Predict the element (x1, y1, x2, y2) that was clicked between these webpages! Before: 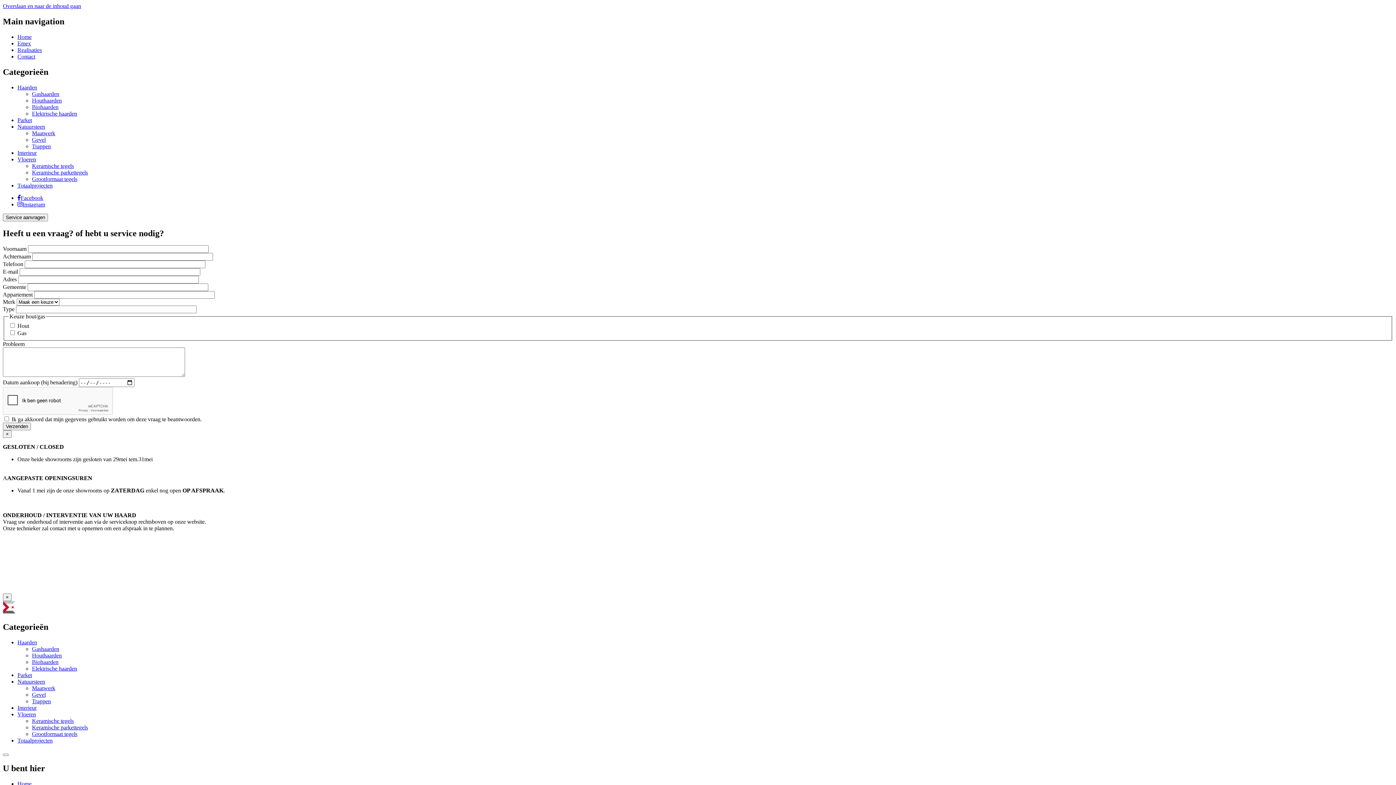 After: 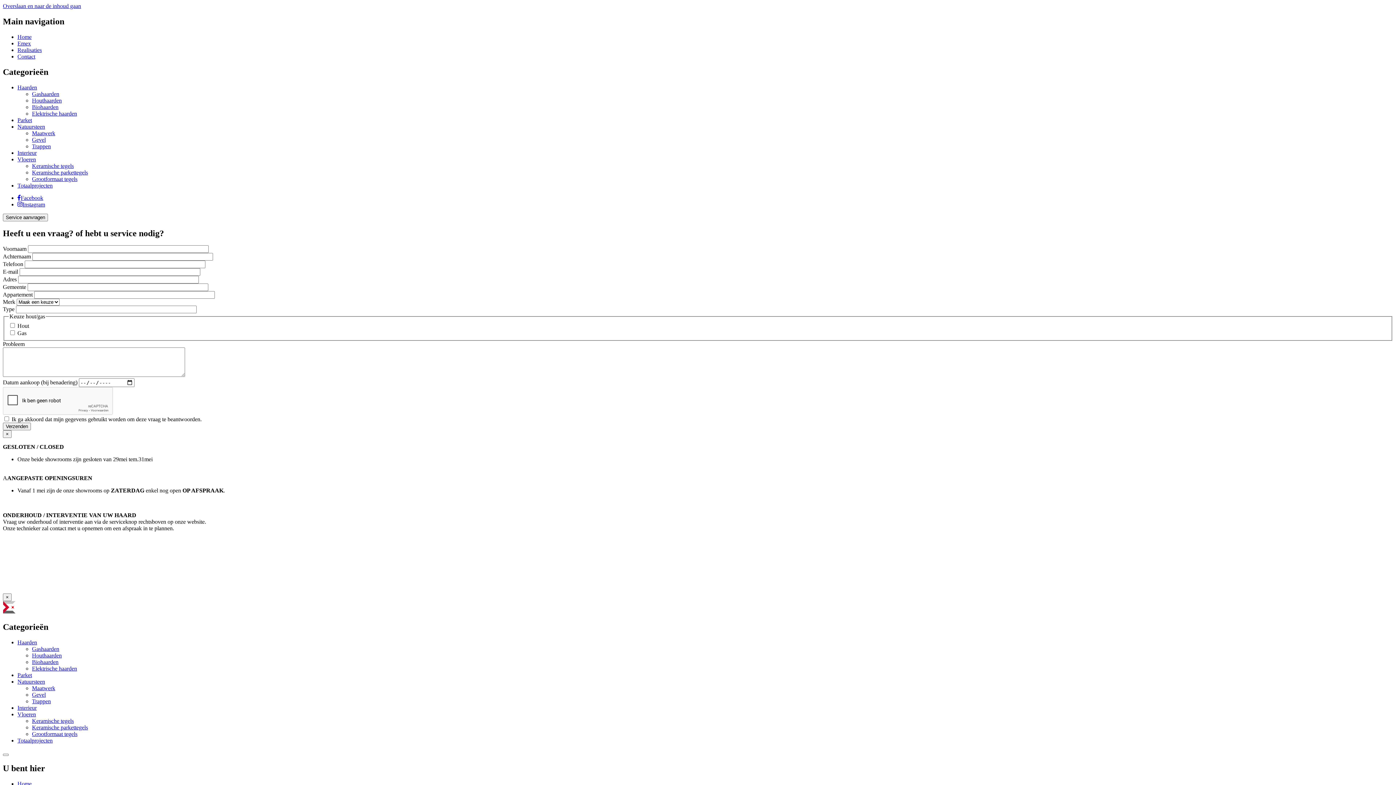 Action: label: Grootformaat tegels bbox: (32, 731, 77, 737)